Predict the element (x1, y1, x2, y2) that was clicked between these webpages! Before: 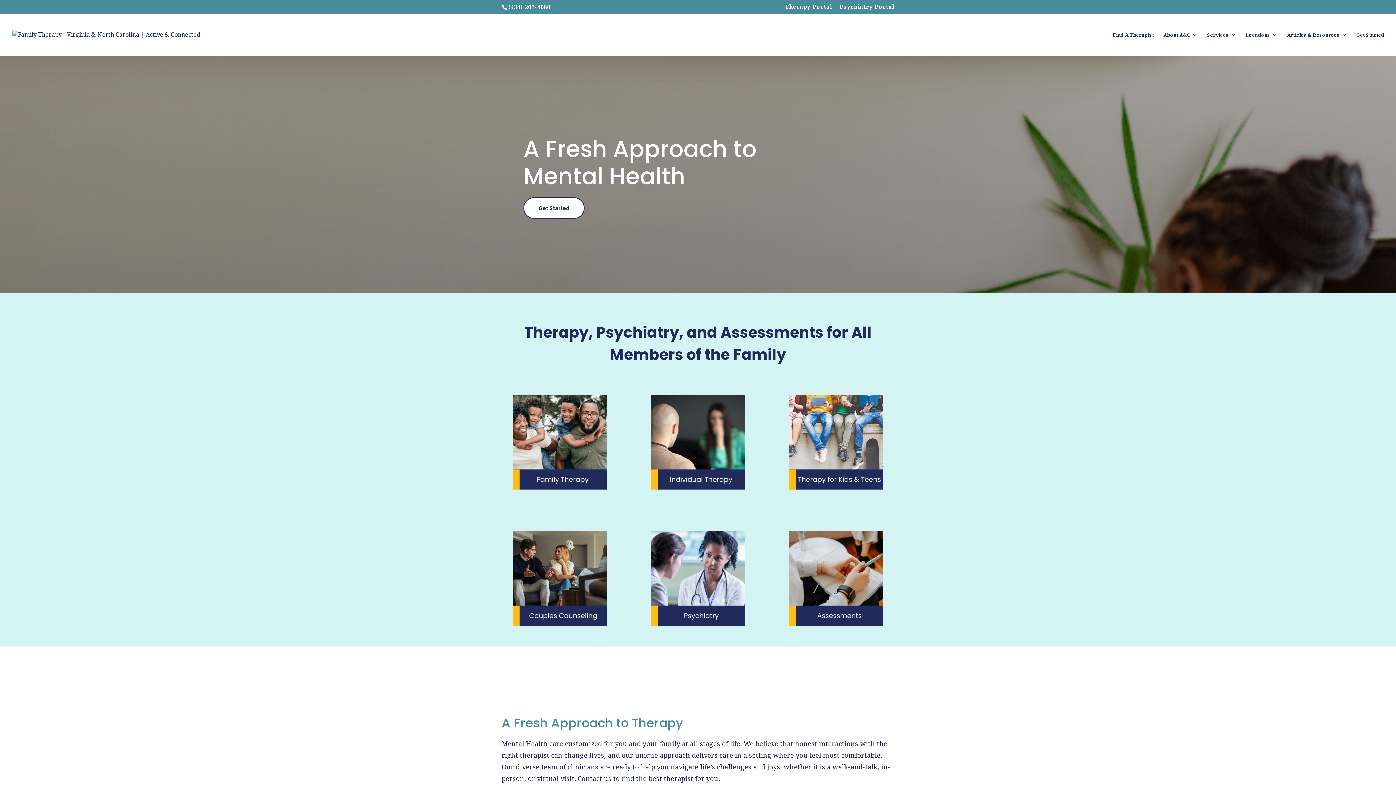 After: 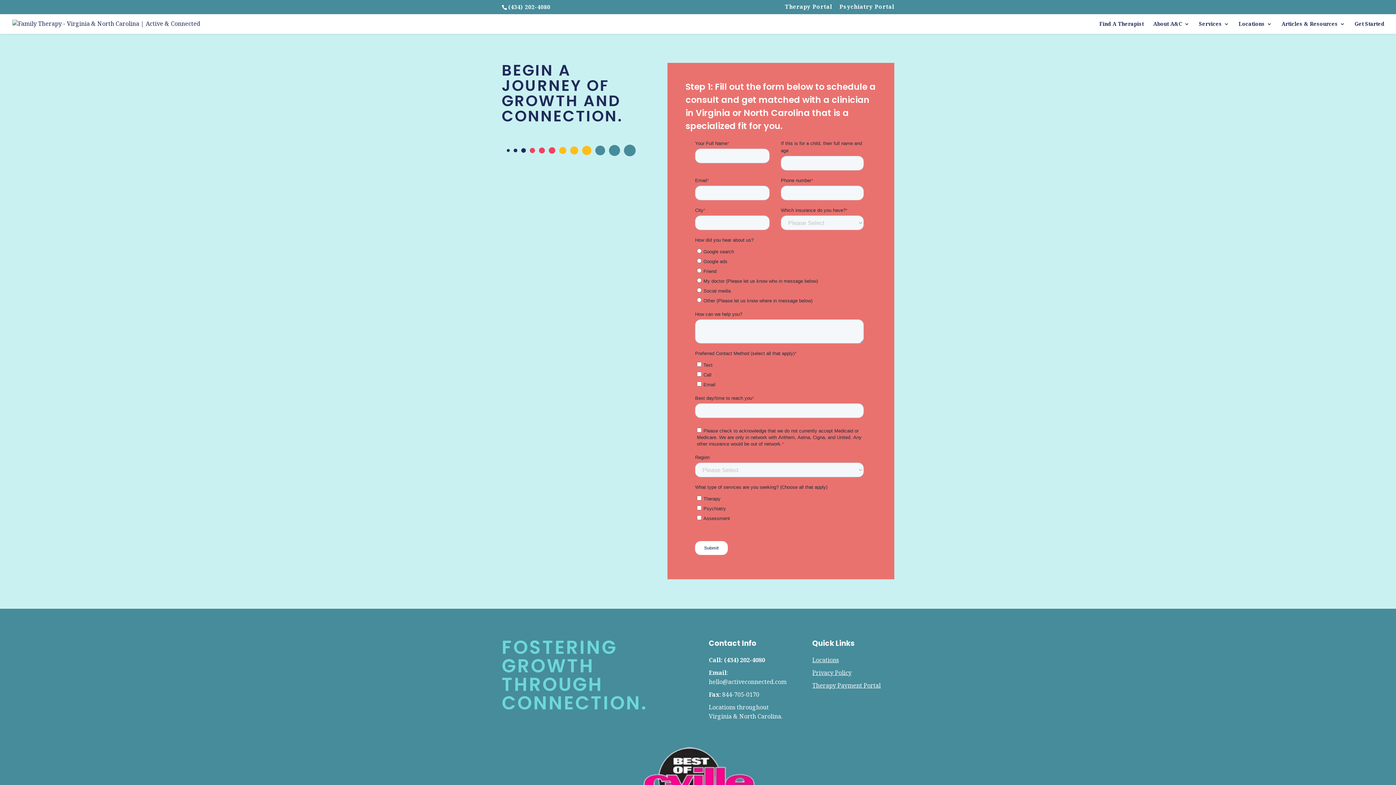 Action: label: Get Started bbox: (523, 197, 584, 218)